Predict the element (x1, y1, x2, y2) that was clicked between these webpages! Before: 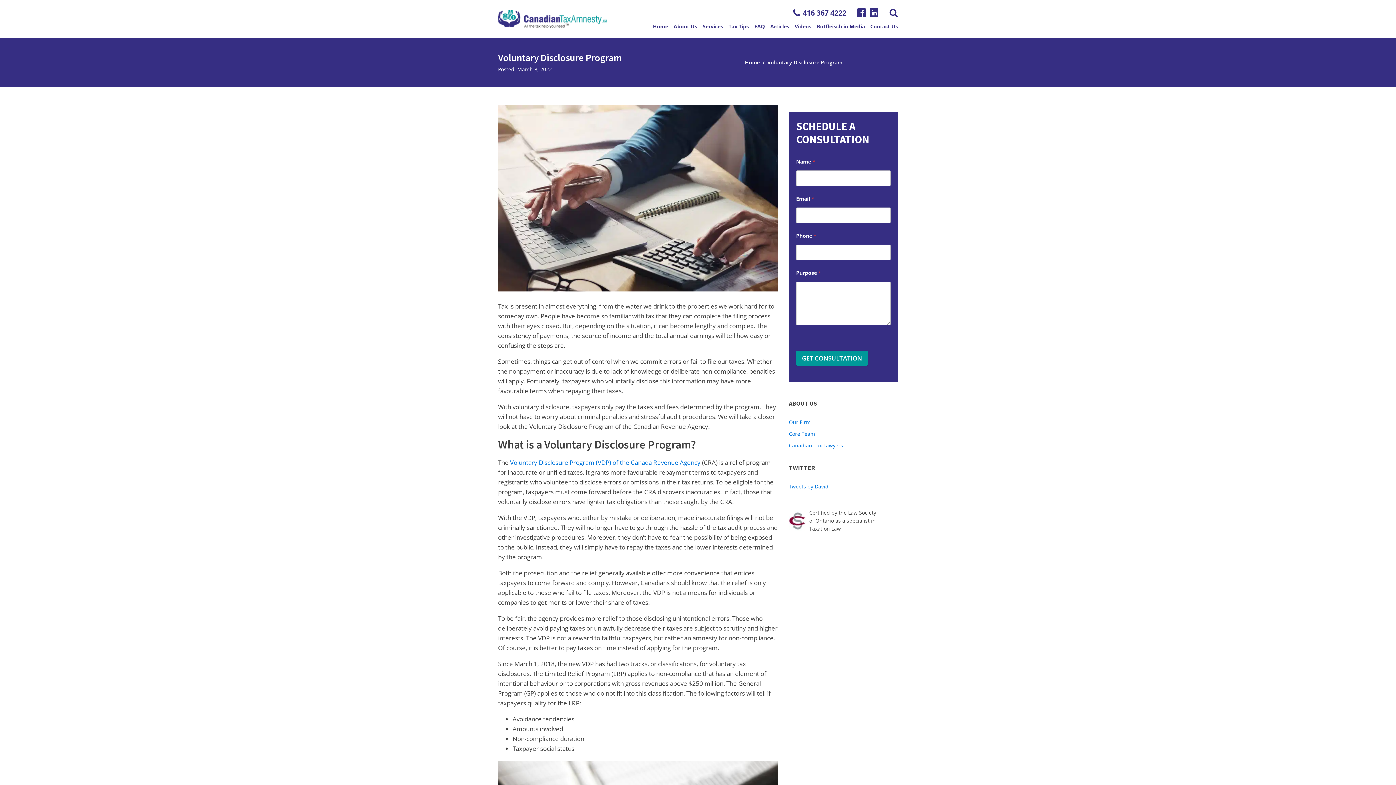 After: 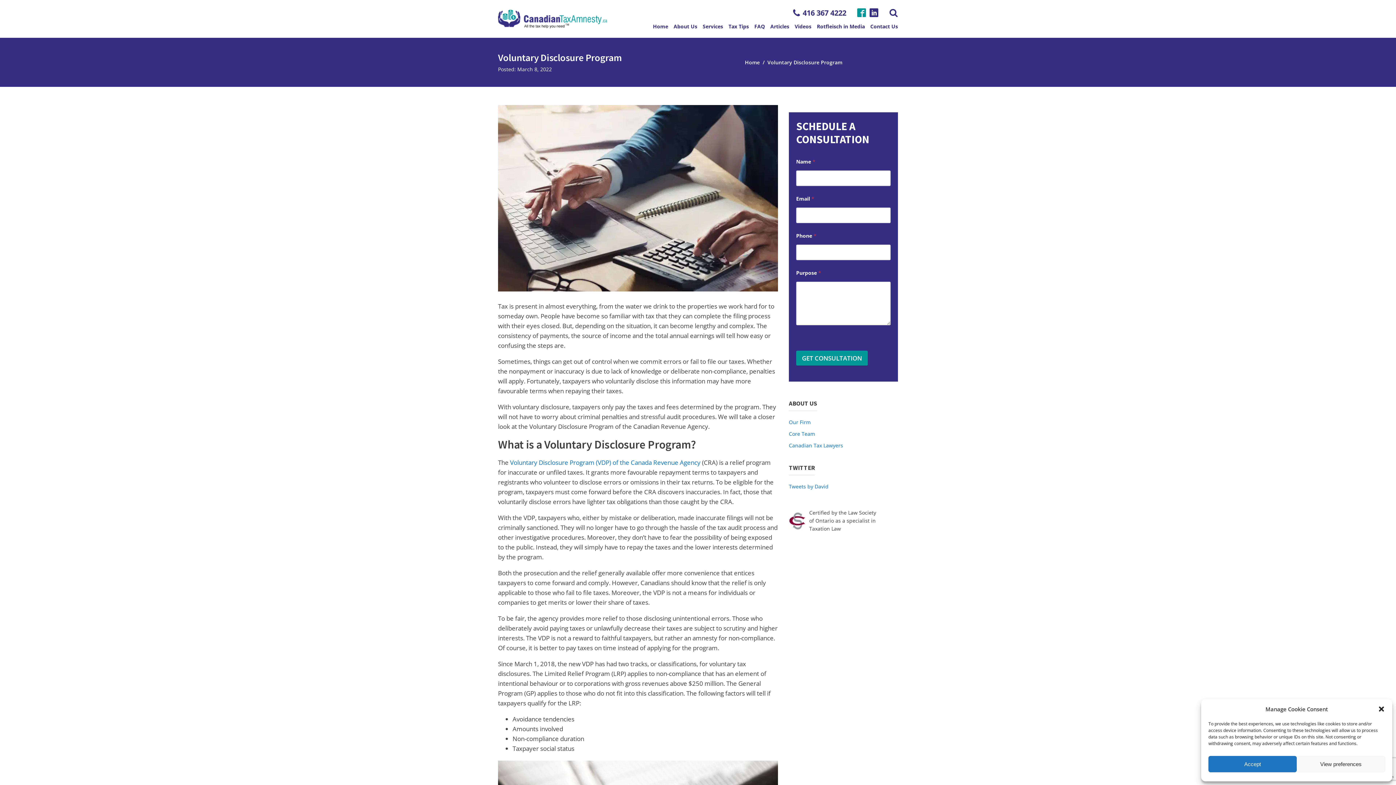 Action: bbox: (857, 8, 866, 17)